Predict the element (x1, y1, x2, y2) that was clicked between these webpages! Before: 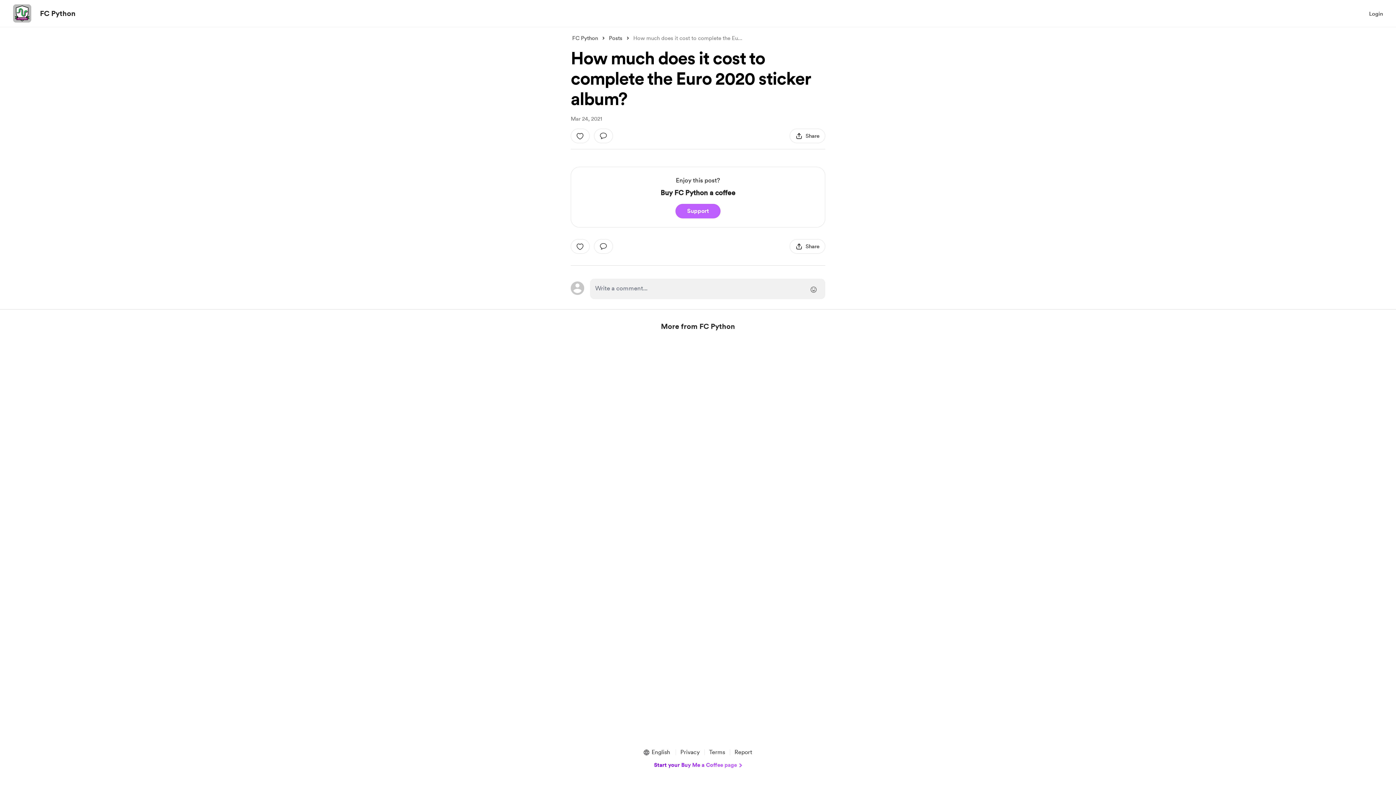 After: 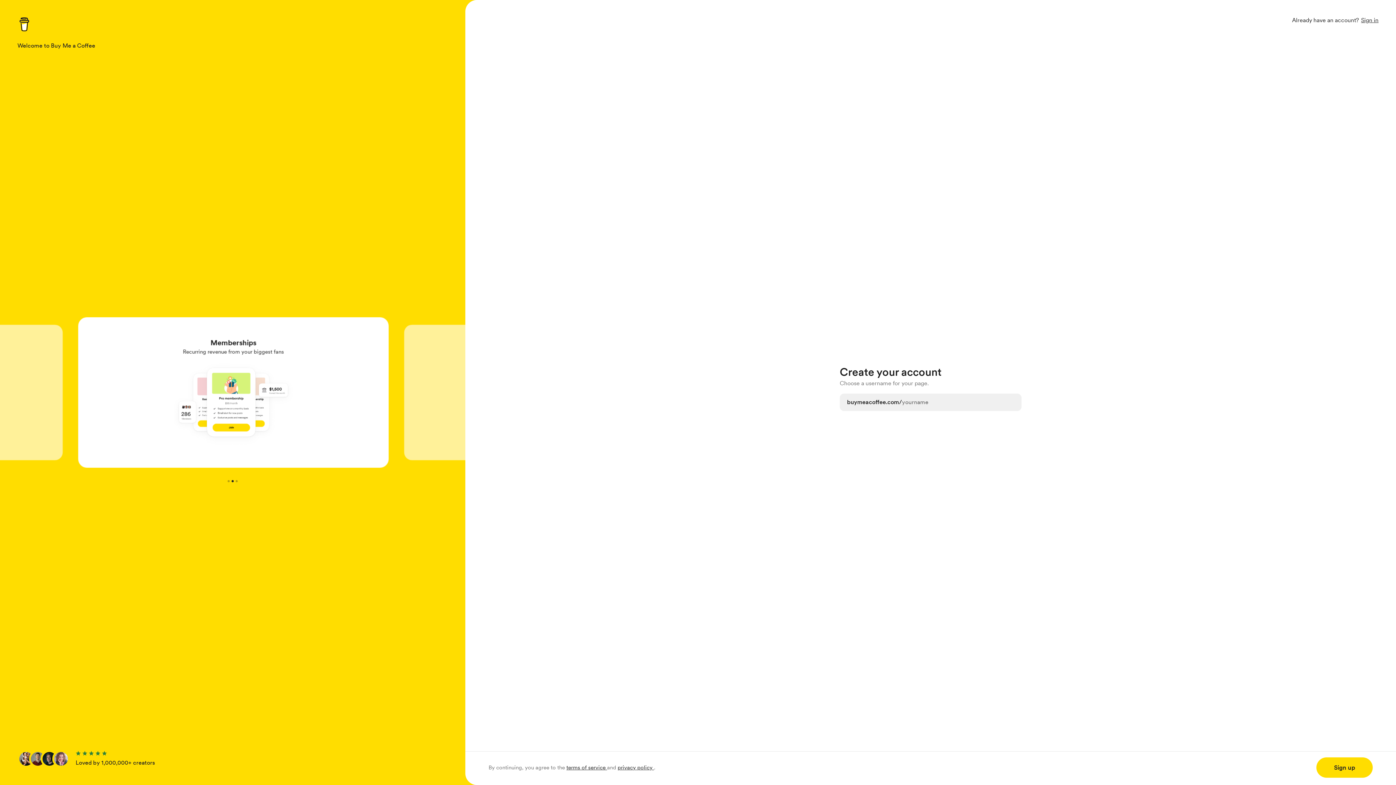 Action: label: Start your Buy Me a Coffee page bbox: (654, 761, 742, 769)